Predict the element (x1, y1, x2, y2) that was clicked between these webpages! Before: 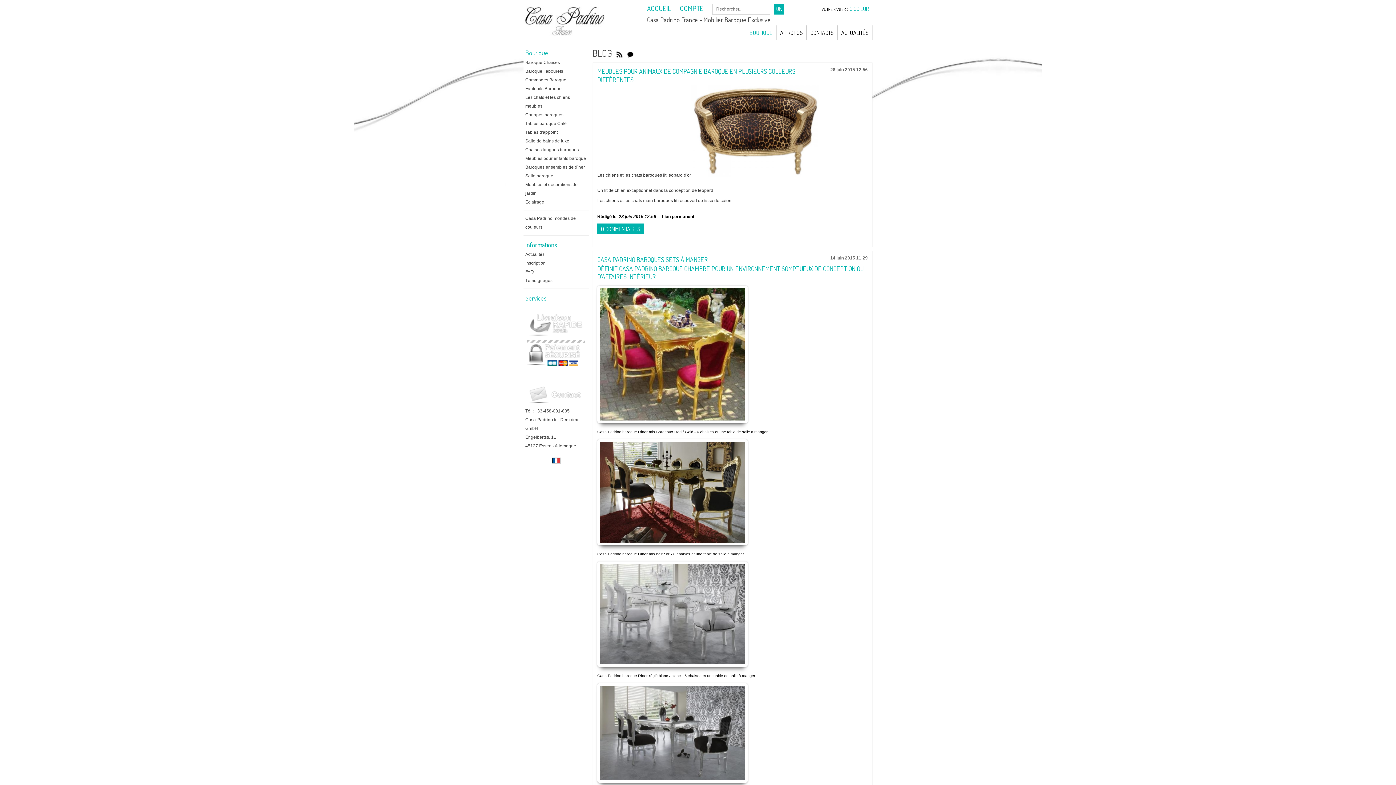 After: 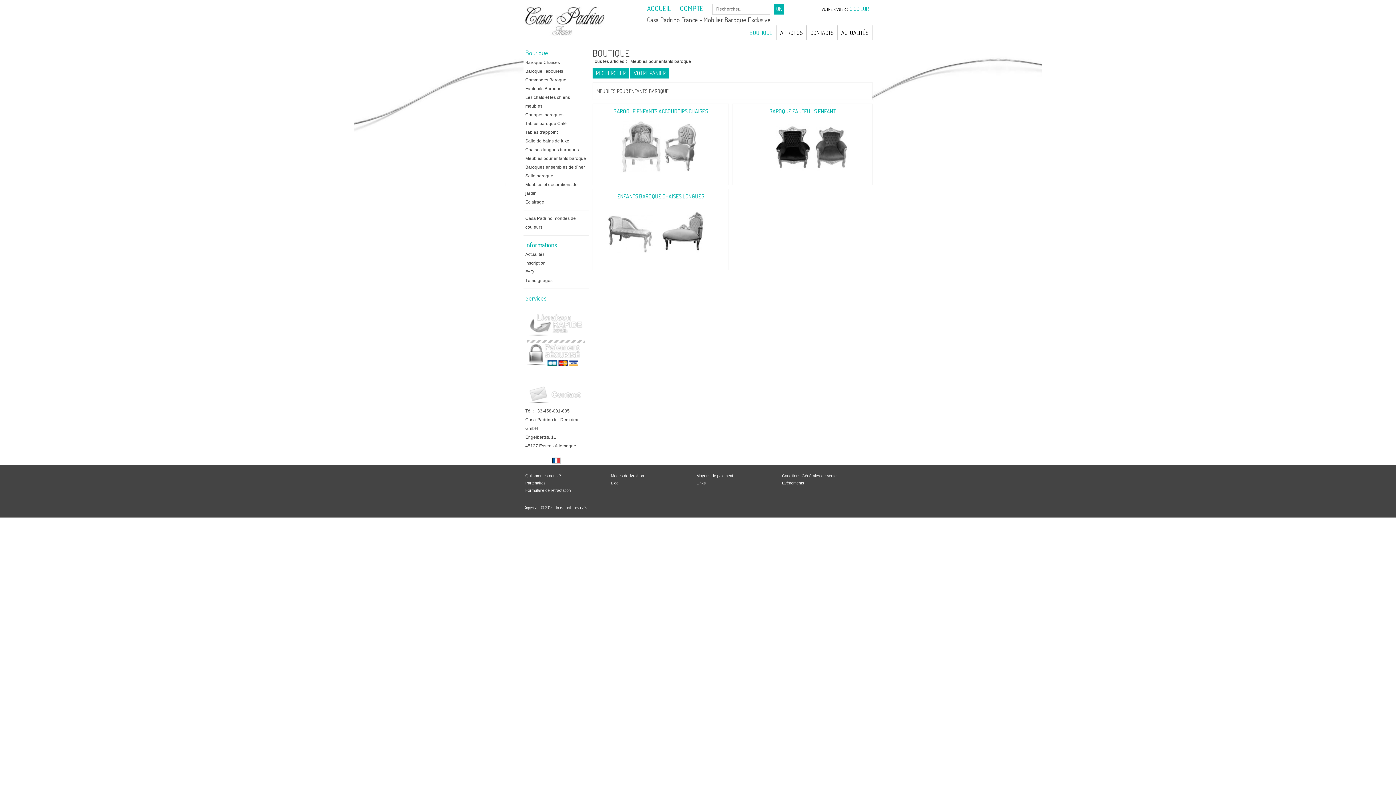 Action: bbox: (523, 154, 589, 162) label: Meubles pour enfants baroque